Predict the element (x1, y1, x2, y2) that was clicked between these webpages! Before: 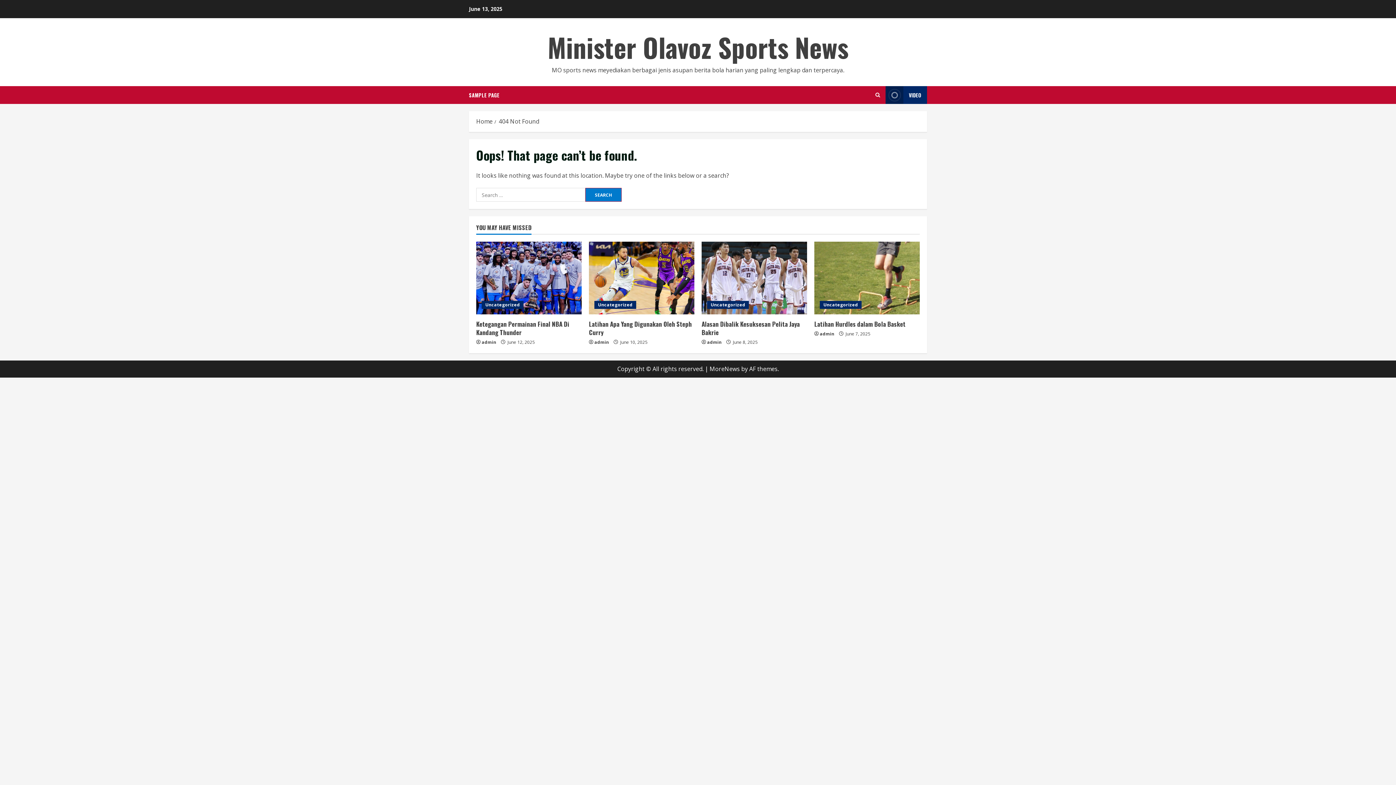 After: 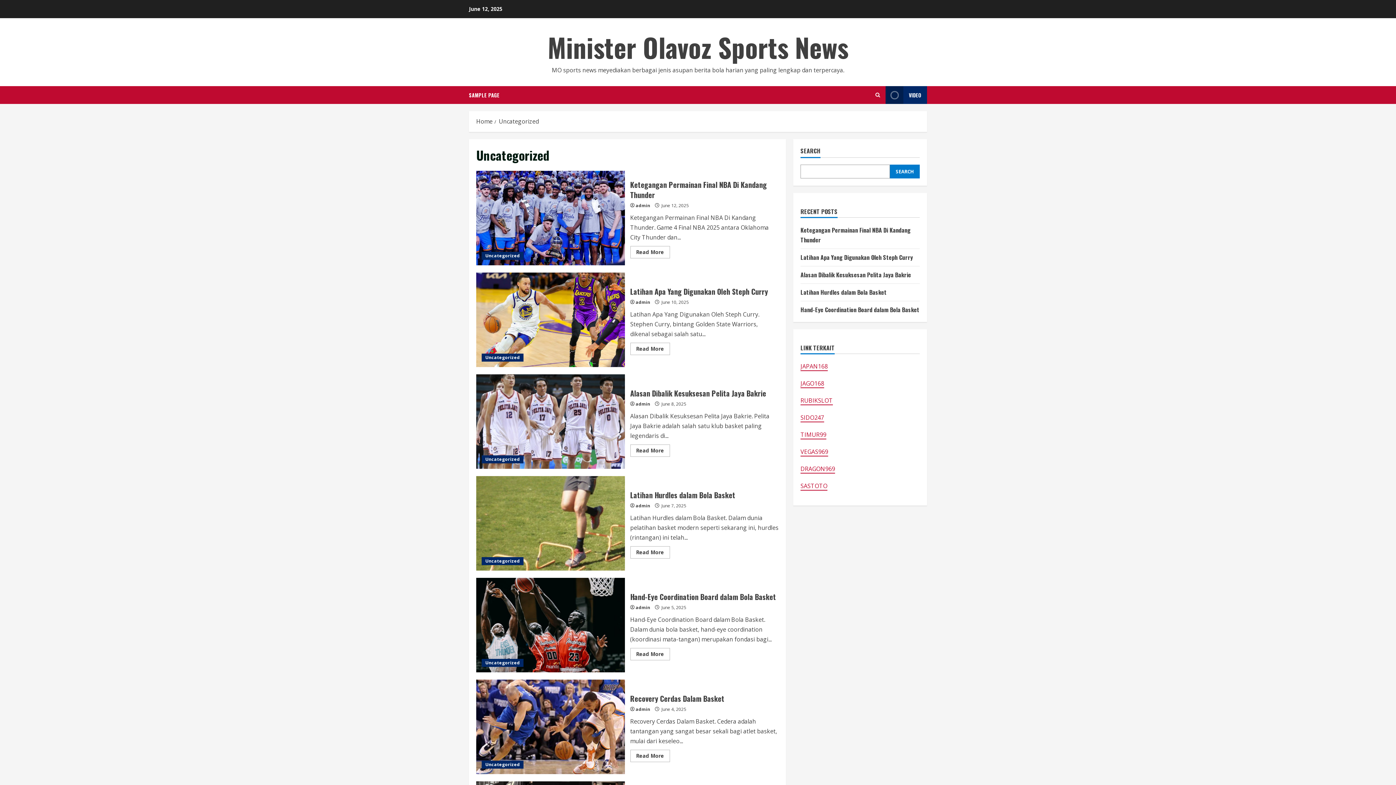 Action: bbox: (820, 301, 861, 309) label: Uncategorized